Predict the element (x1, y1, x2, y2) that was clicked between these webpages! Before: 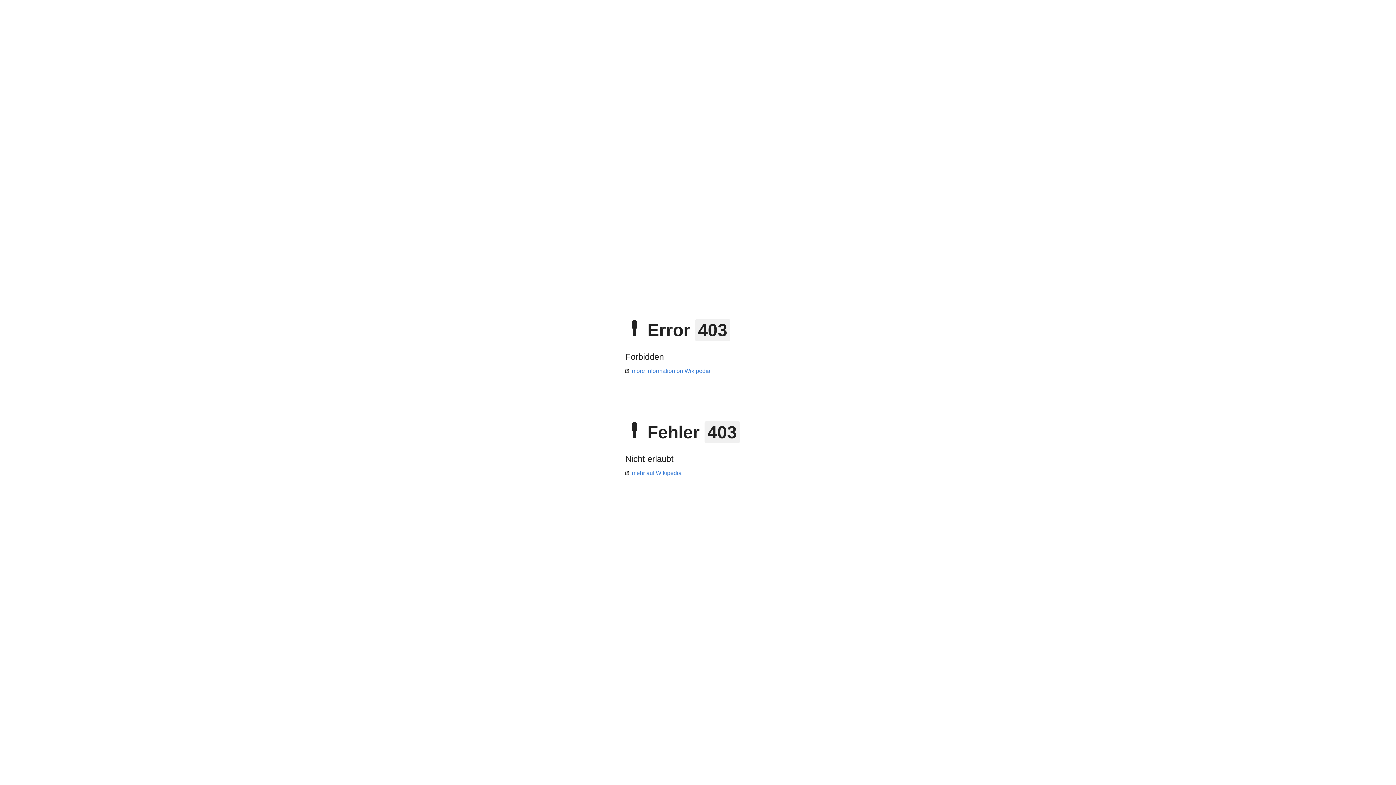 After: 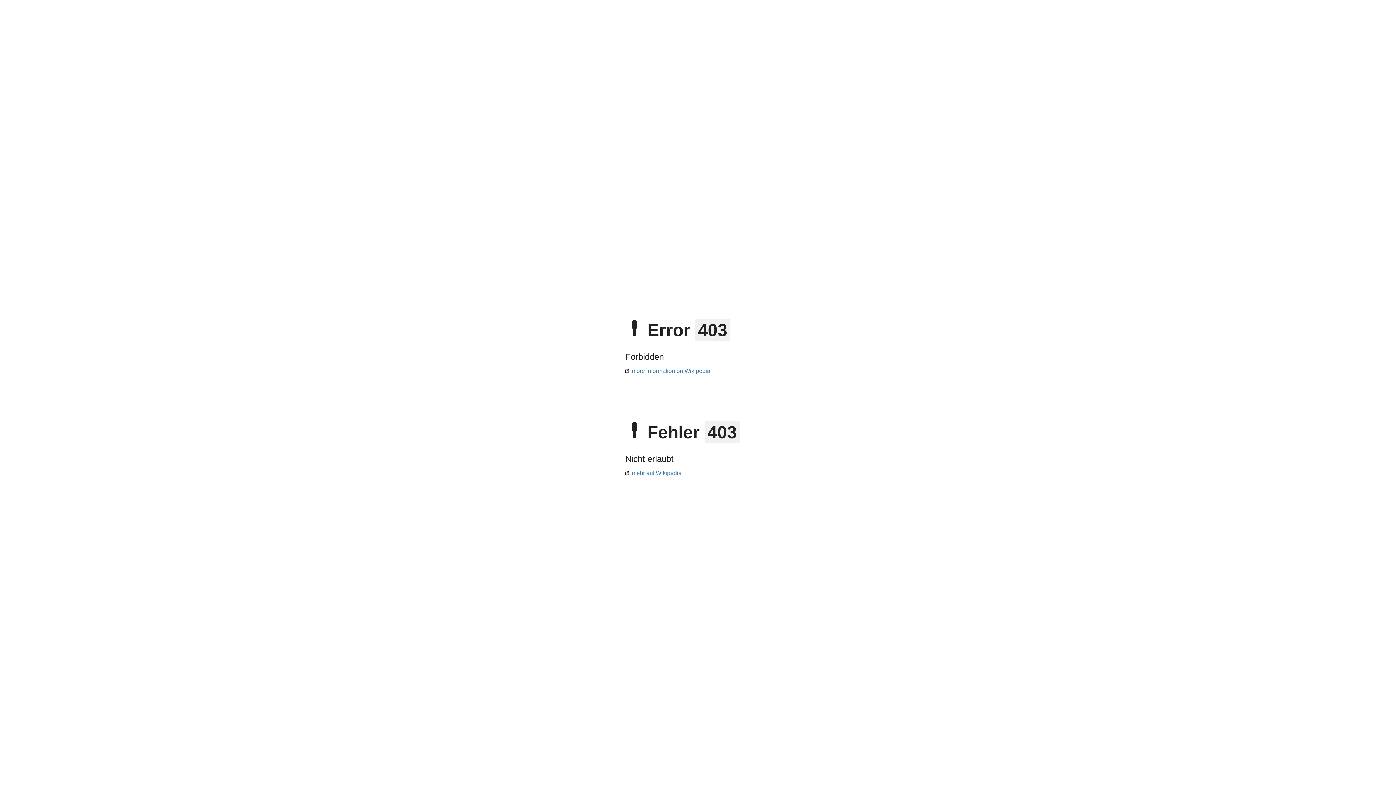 Action: bbox: (625, 470, 681, 476) label: mehr auf Wikipedia